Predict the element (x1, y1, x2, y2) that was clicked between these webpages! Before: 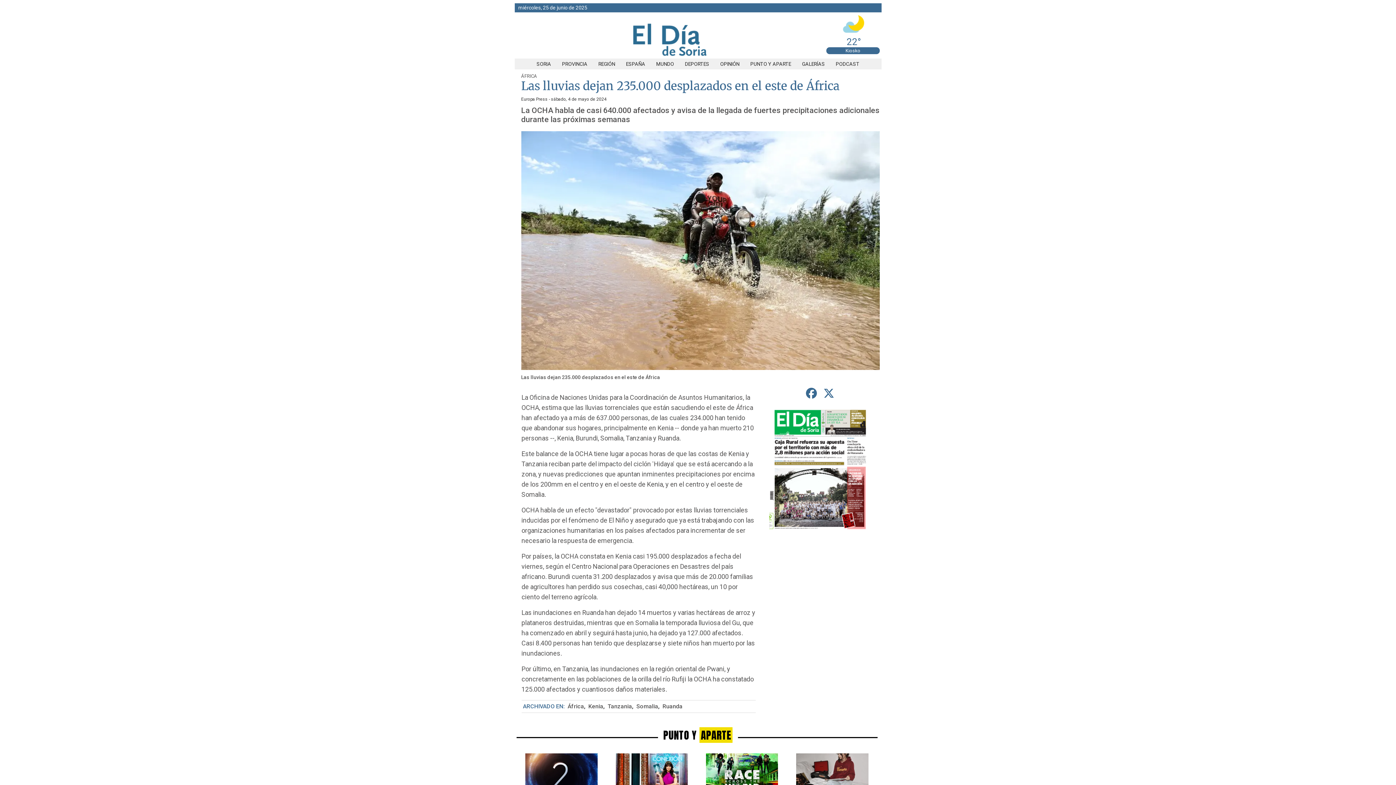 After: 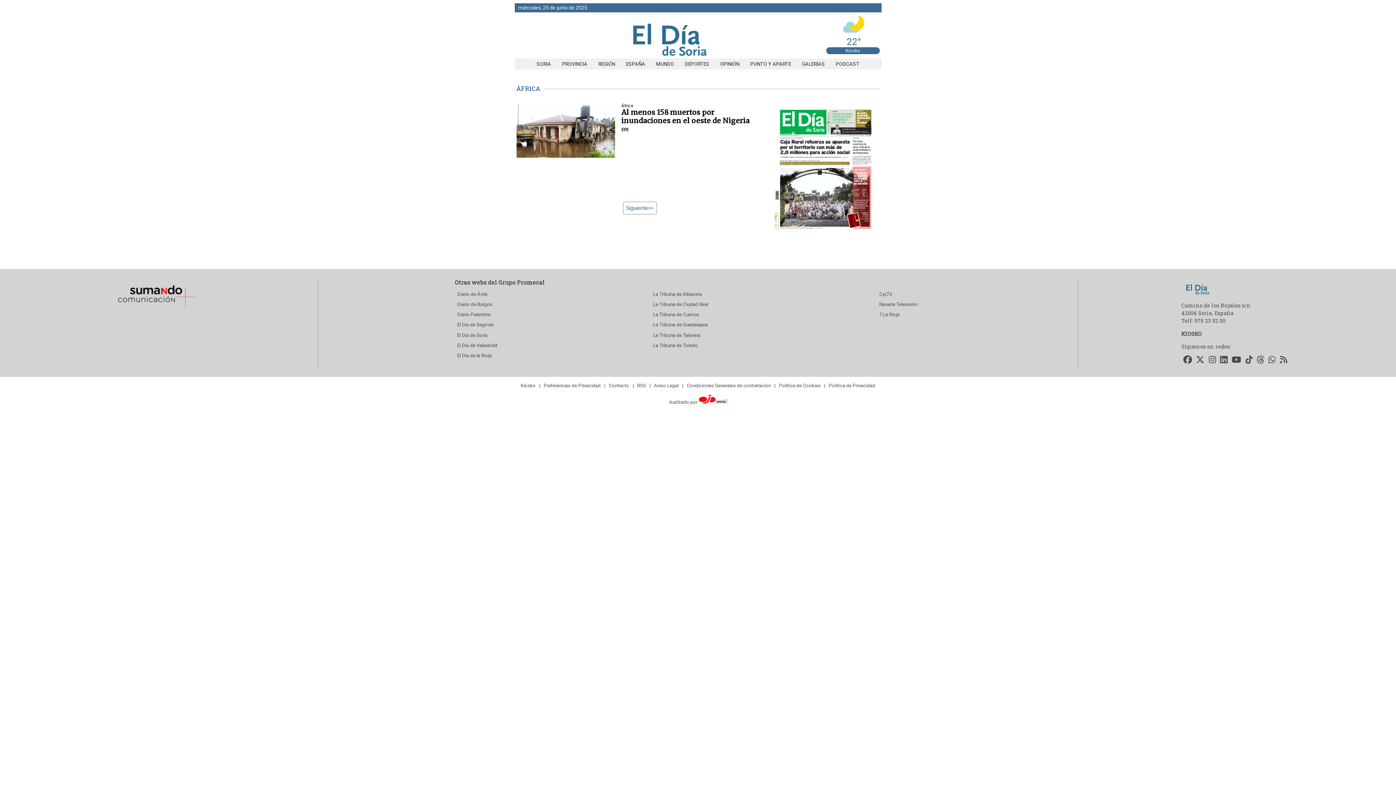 Action: label: ÁFRICA bbox: (521, 73, 537, 78)